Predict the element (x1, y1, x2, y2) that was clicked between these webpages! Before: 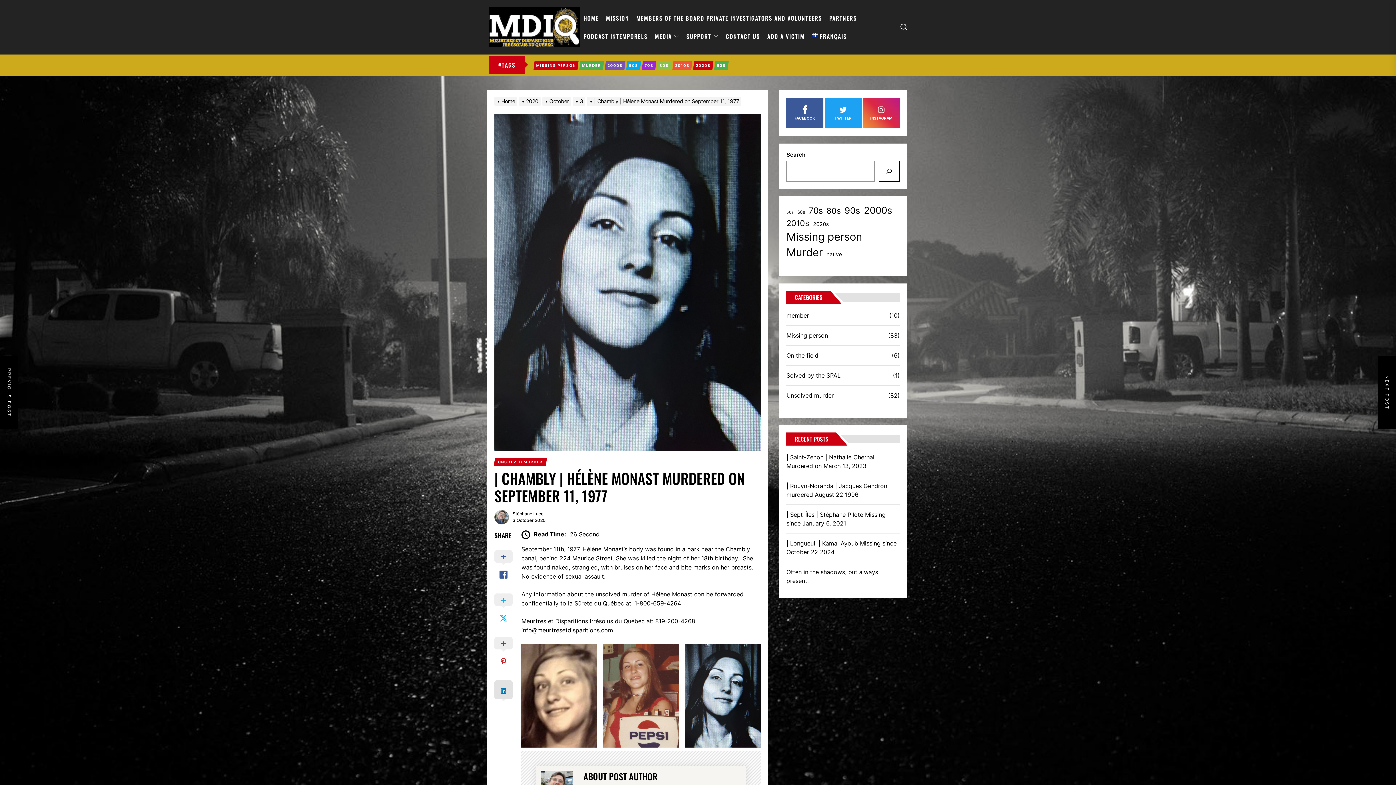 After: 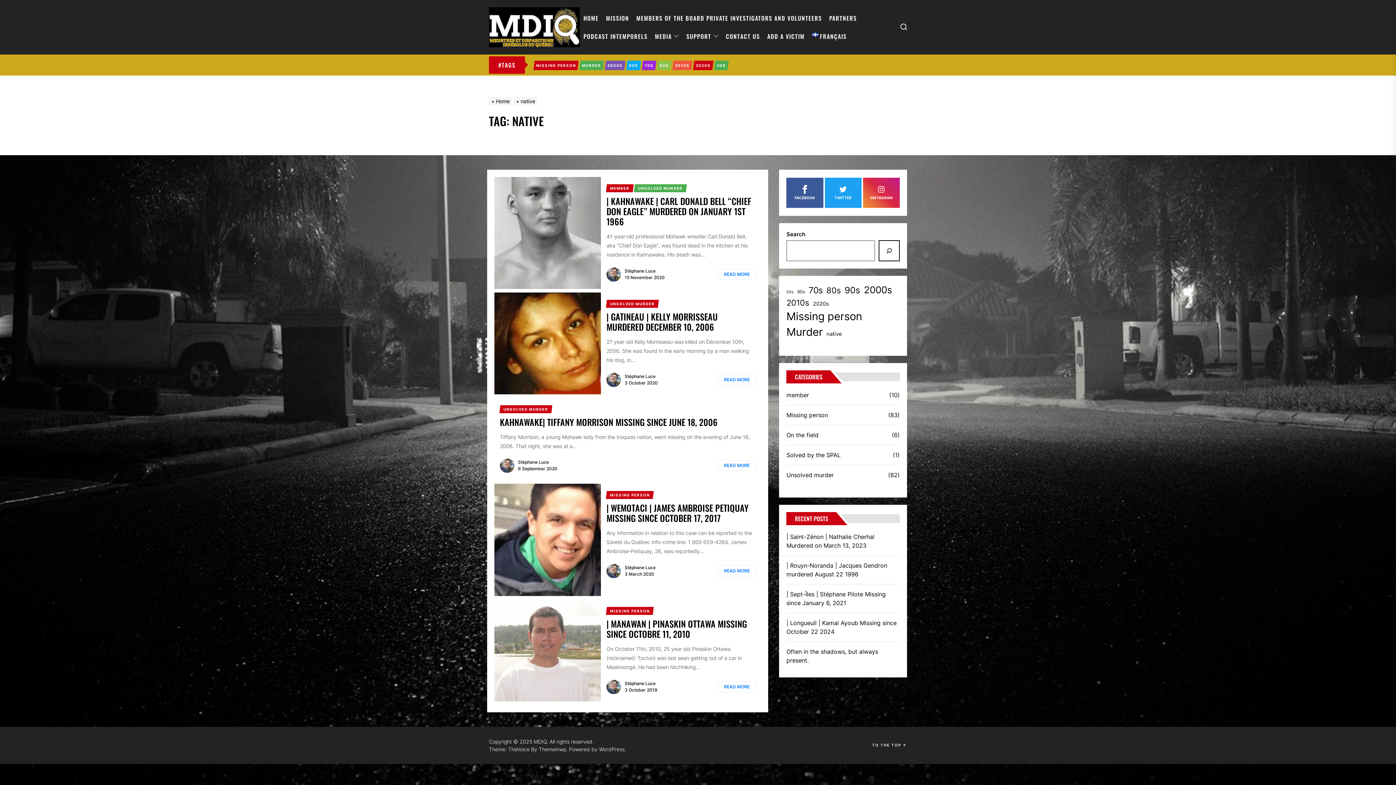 Action: bbox: (826, 251, 842, 258) label: native (5 items)